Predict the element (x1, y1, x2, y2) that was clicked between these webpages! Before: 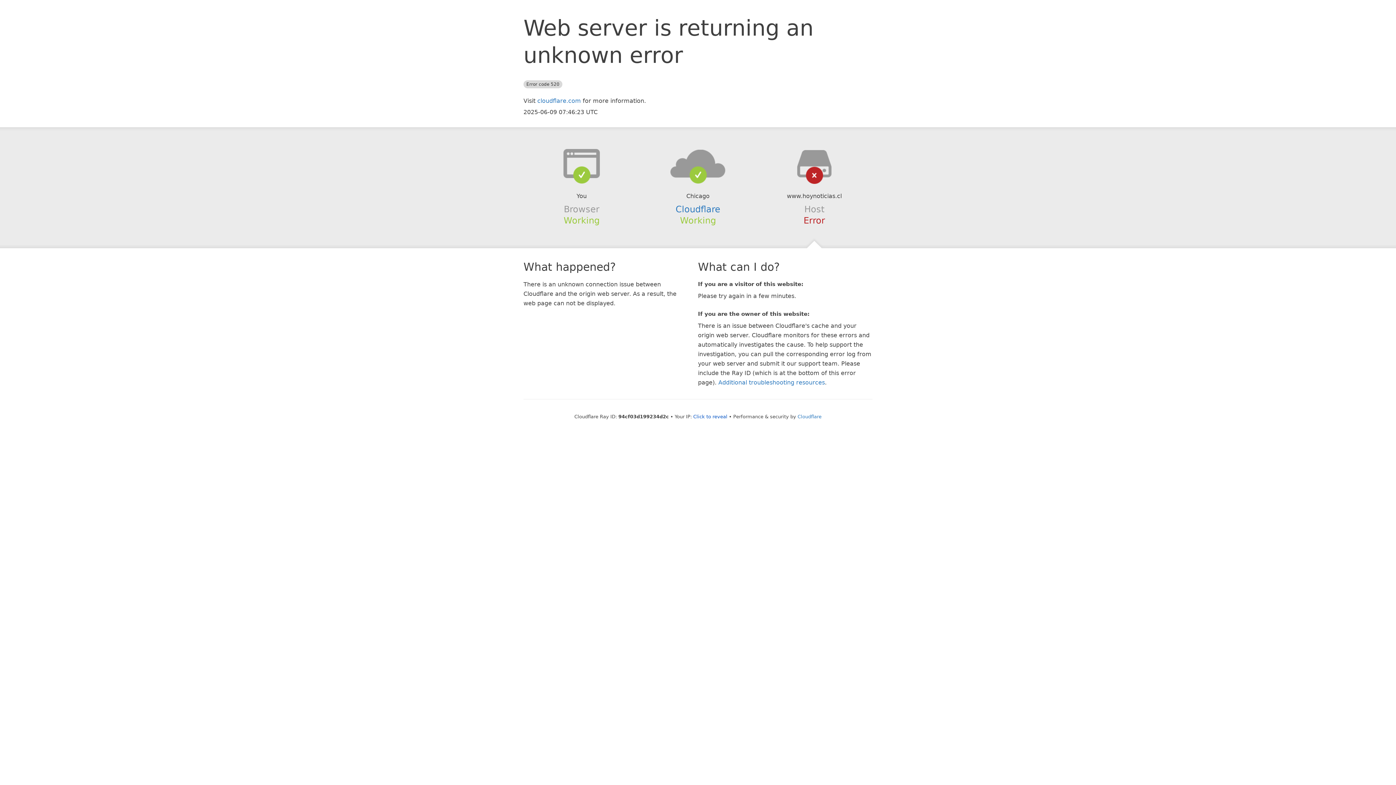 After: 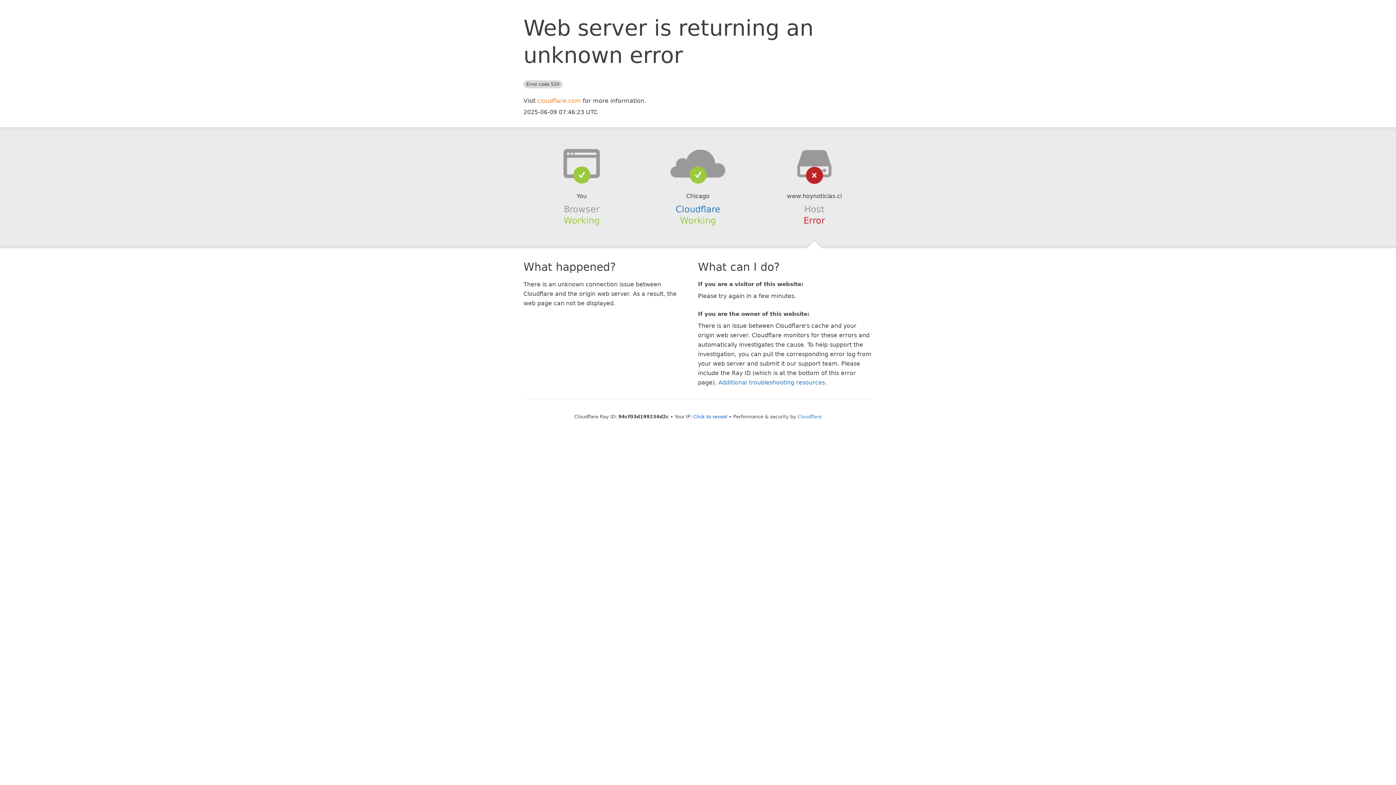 Action: bbox: (537, 97, 581, 104) label: cloudflare.com